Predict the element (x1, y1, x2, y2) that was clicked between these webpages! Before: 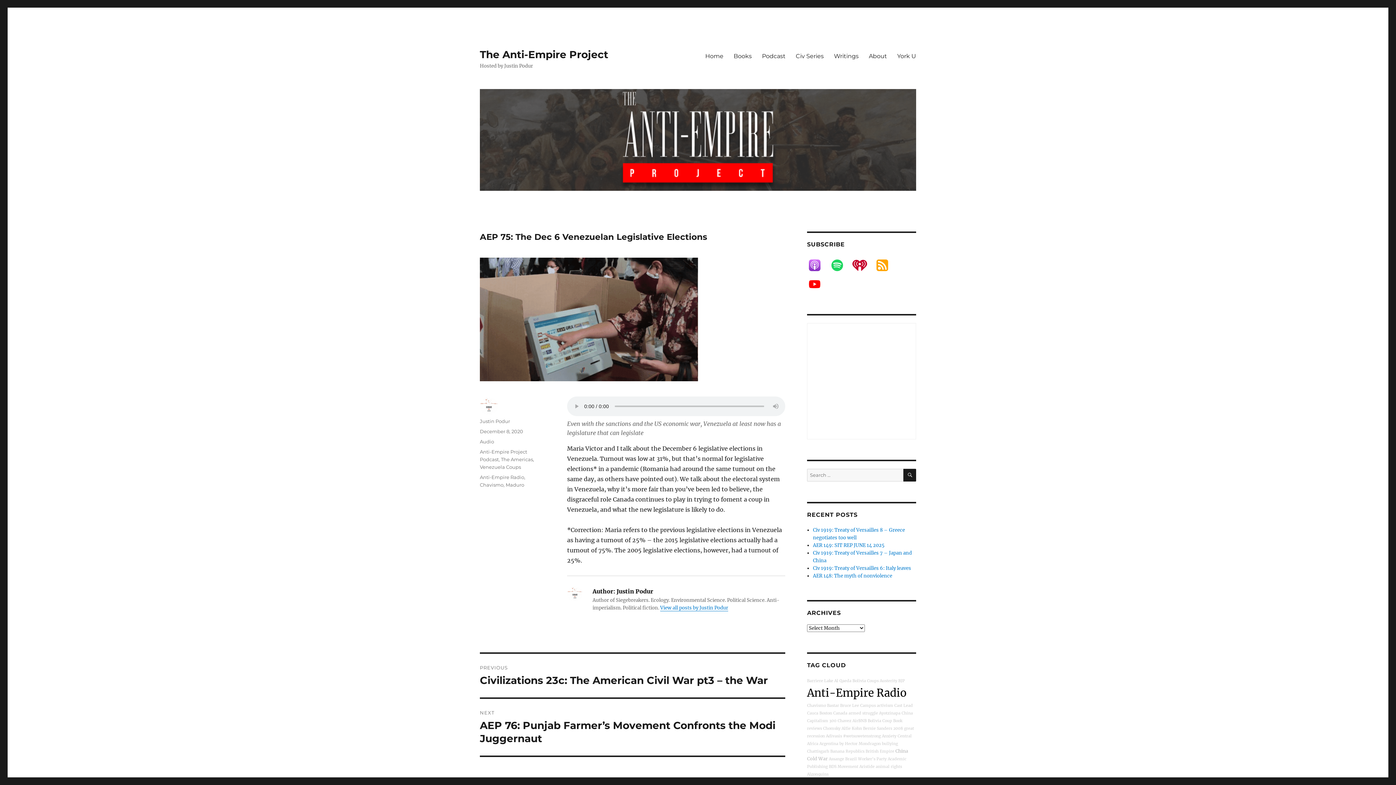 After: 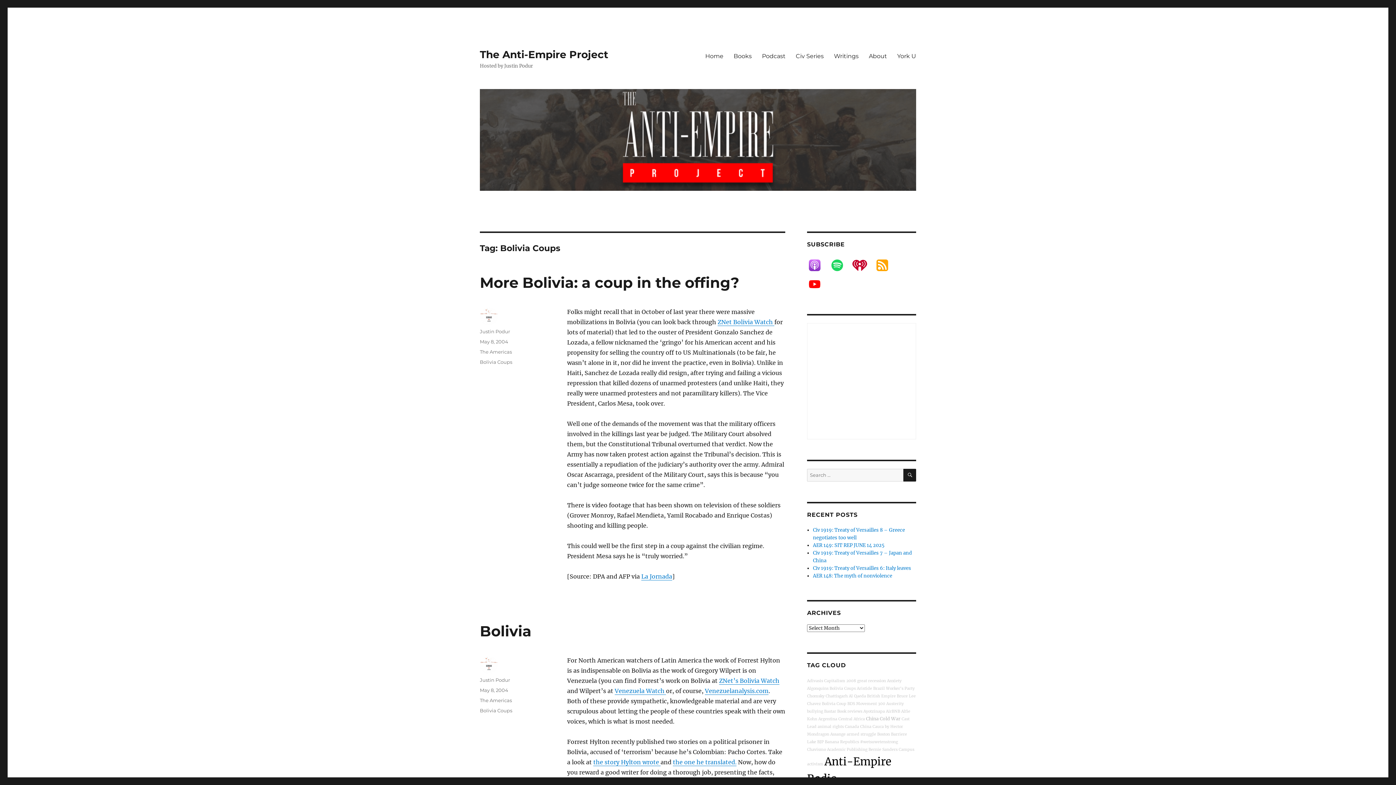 Action: bbox: (852, 678, 878, 683) label: Bolivia Coups